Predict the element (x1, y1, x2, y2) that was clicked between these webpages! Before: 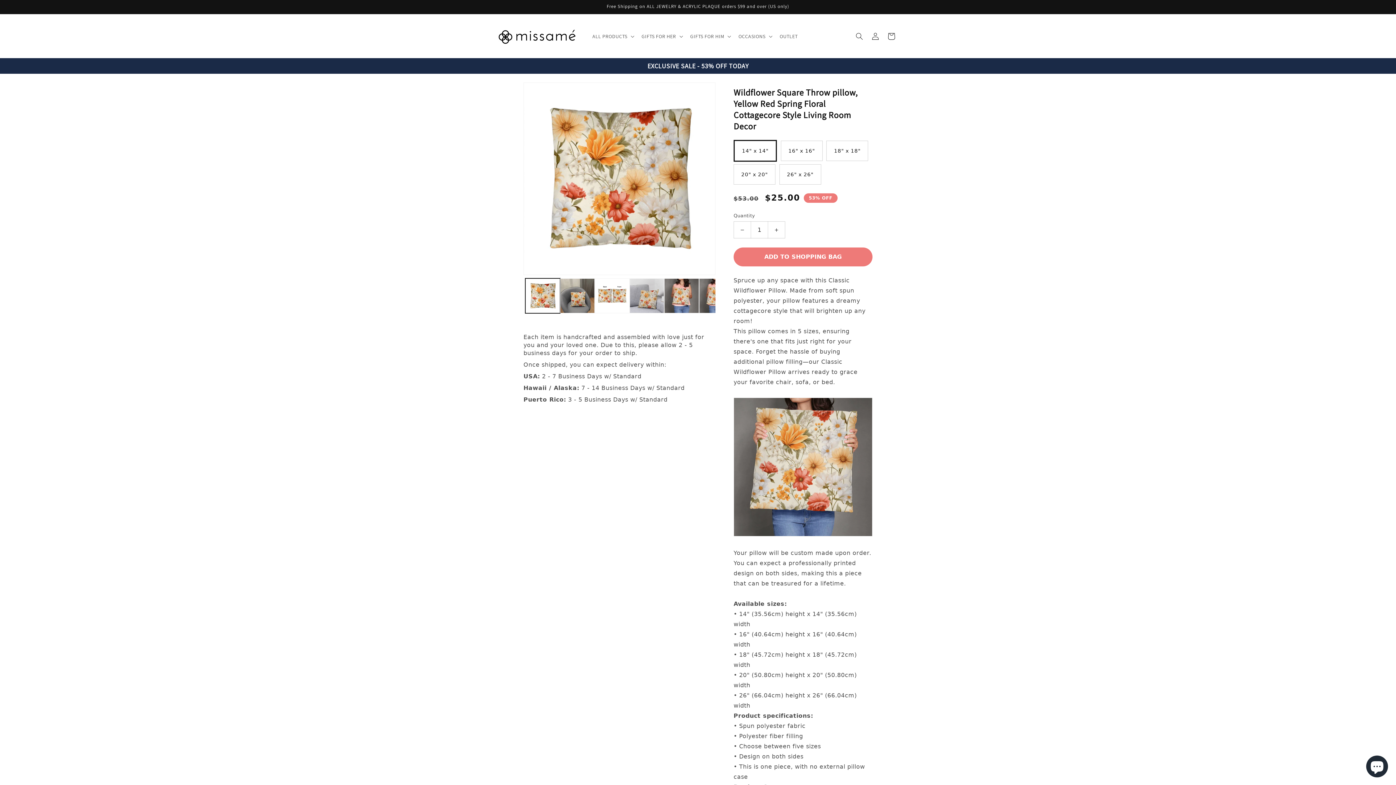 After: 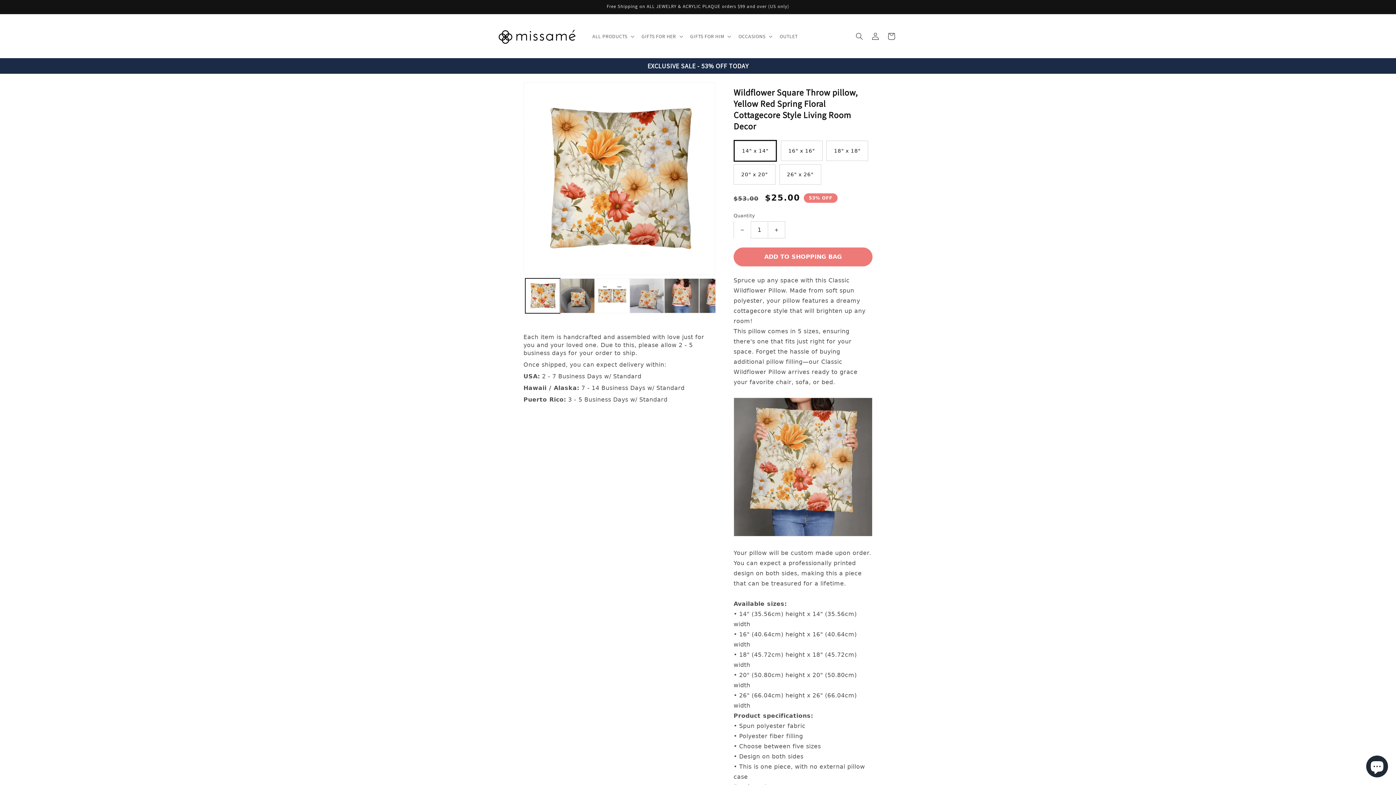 Action: bbox: (734, 221, 750, 238) label: Decrease quantity for Wildflower Square Throw pillow, Yellow Red Spring Floral Cottagecore Style Living Room Decor